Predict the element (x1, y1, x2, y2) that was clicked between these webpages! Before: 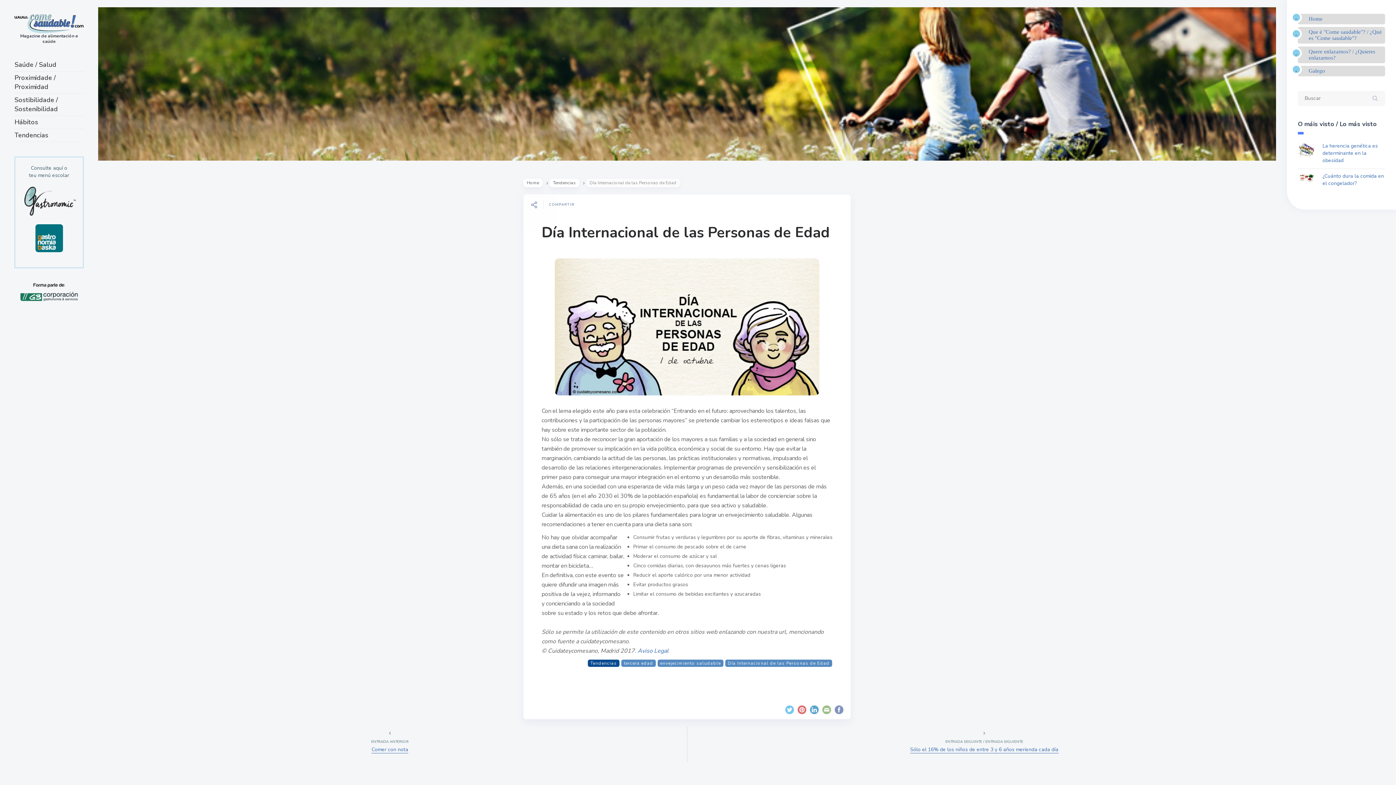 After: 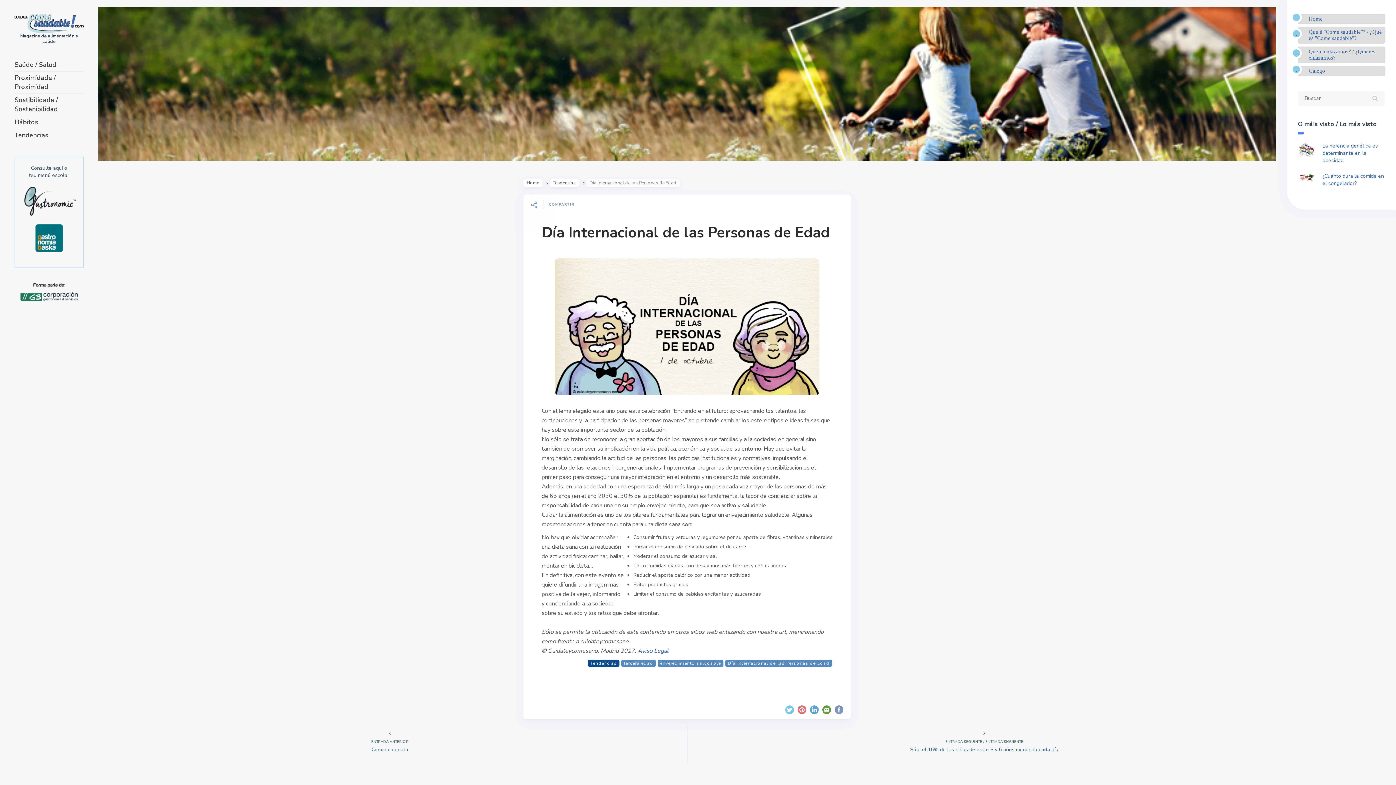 Action: bbox: (822, 705, 831, 714)